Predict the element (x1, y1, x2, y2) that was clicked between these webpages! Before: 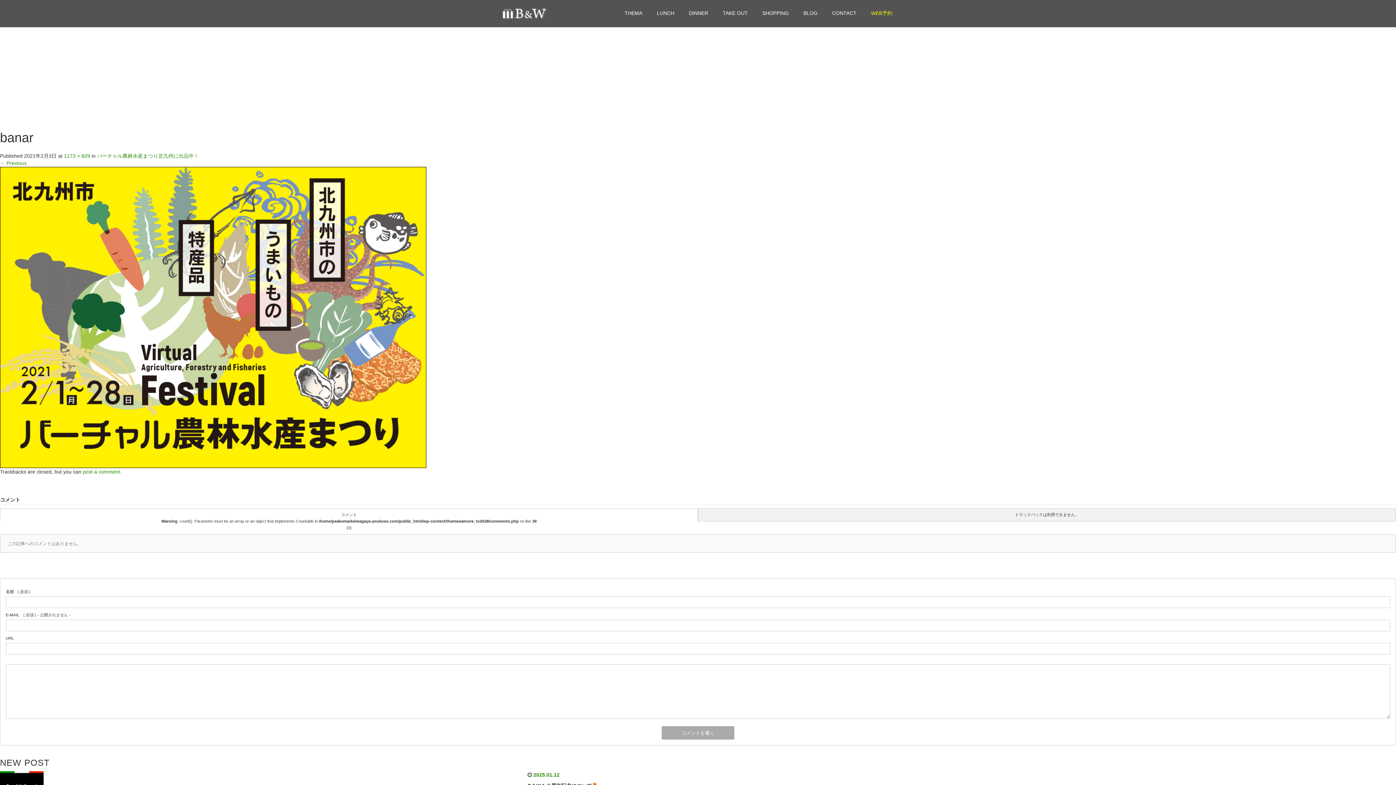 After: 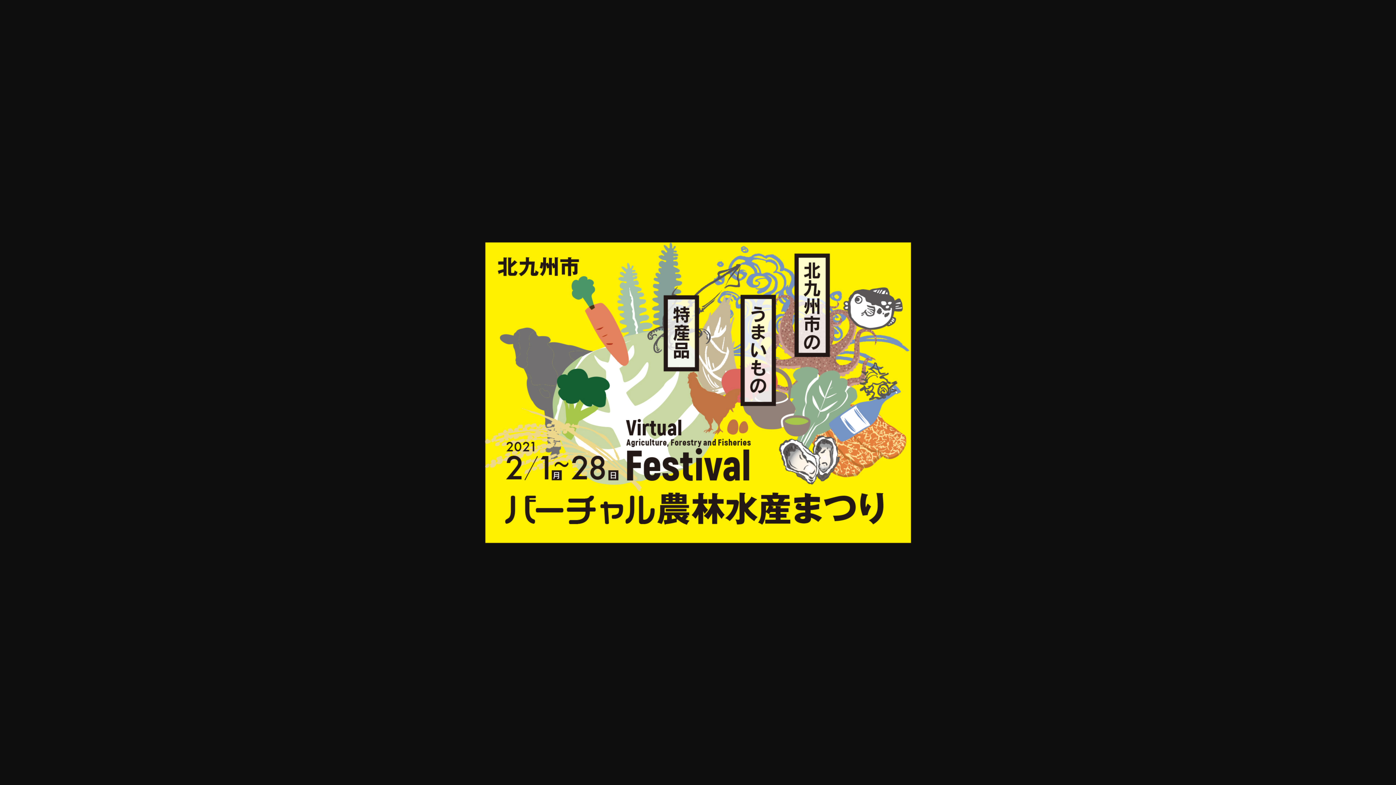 Action: label: 1173 × 829 bbox: (64, 153, 90, 158)